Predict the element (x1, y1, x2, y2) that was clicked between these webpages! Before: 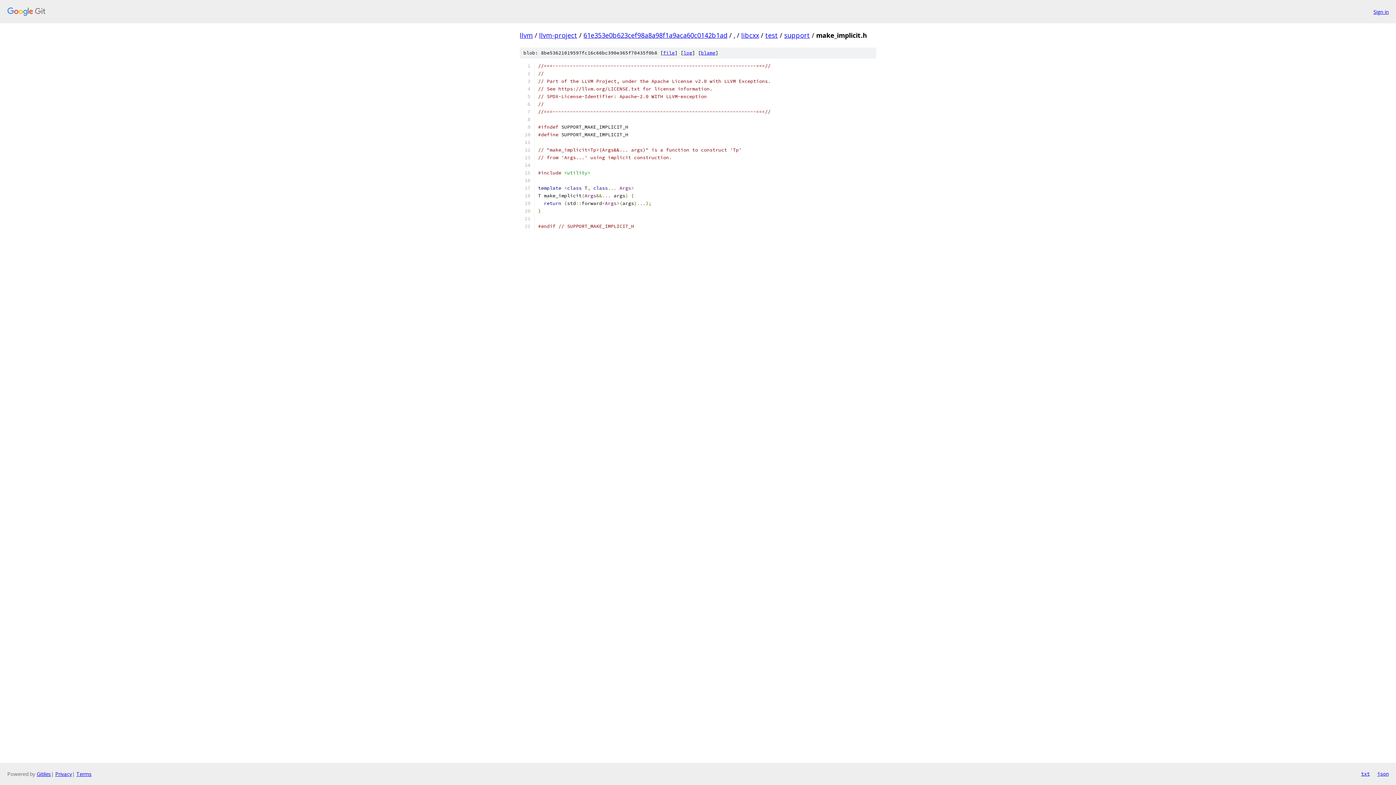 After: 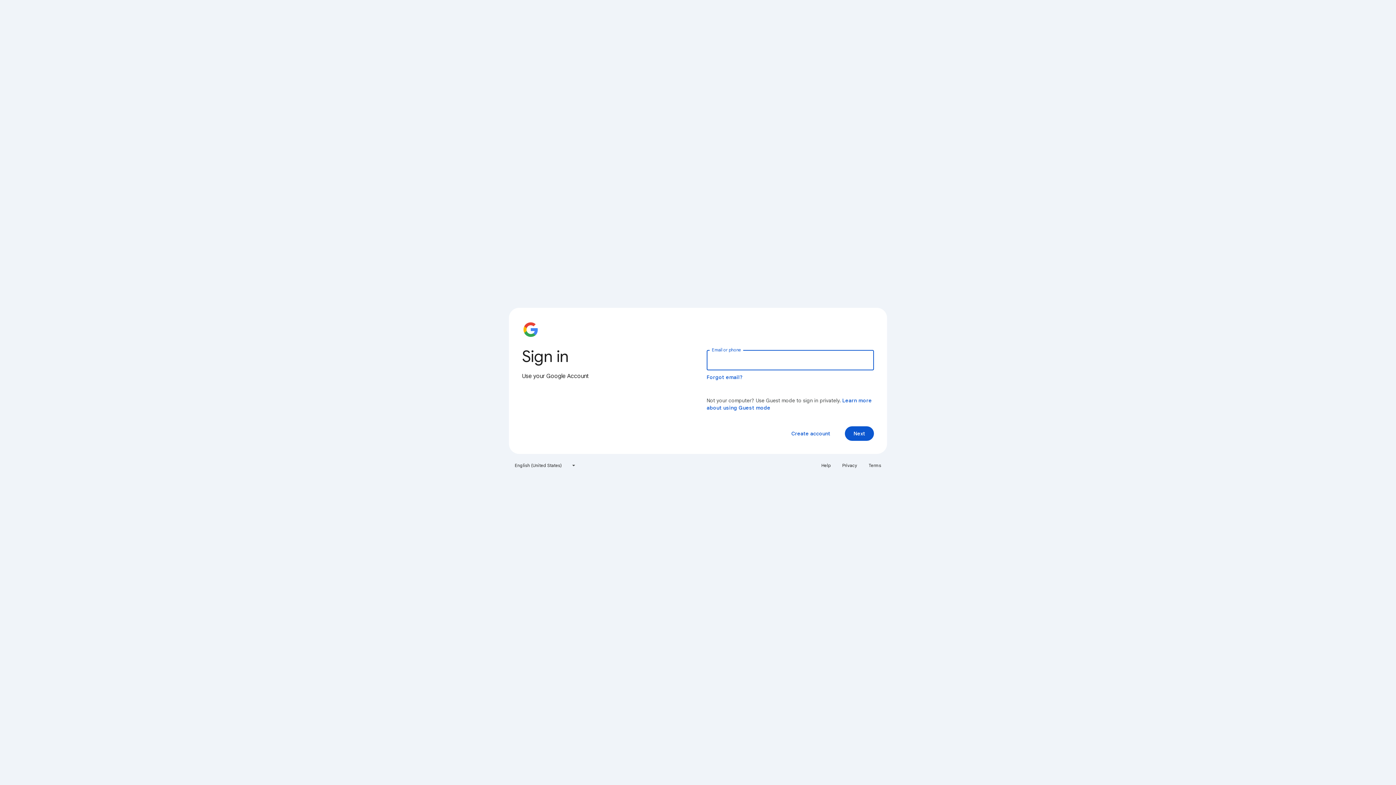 Action: bbox: (1373, 7, 1389, 15) label: Sign in